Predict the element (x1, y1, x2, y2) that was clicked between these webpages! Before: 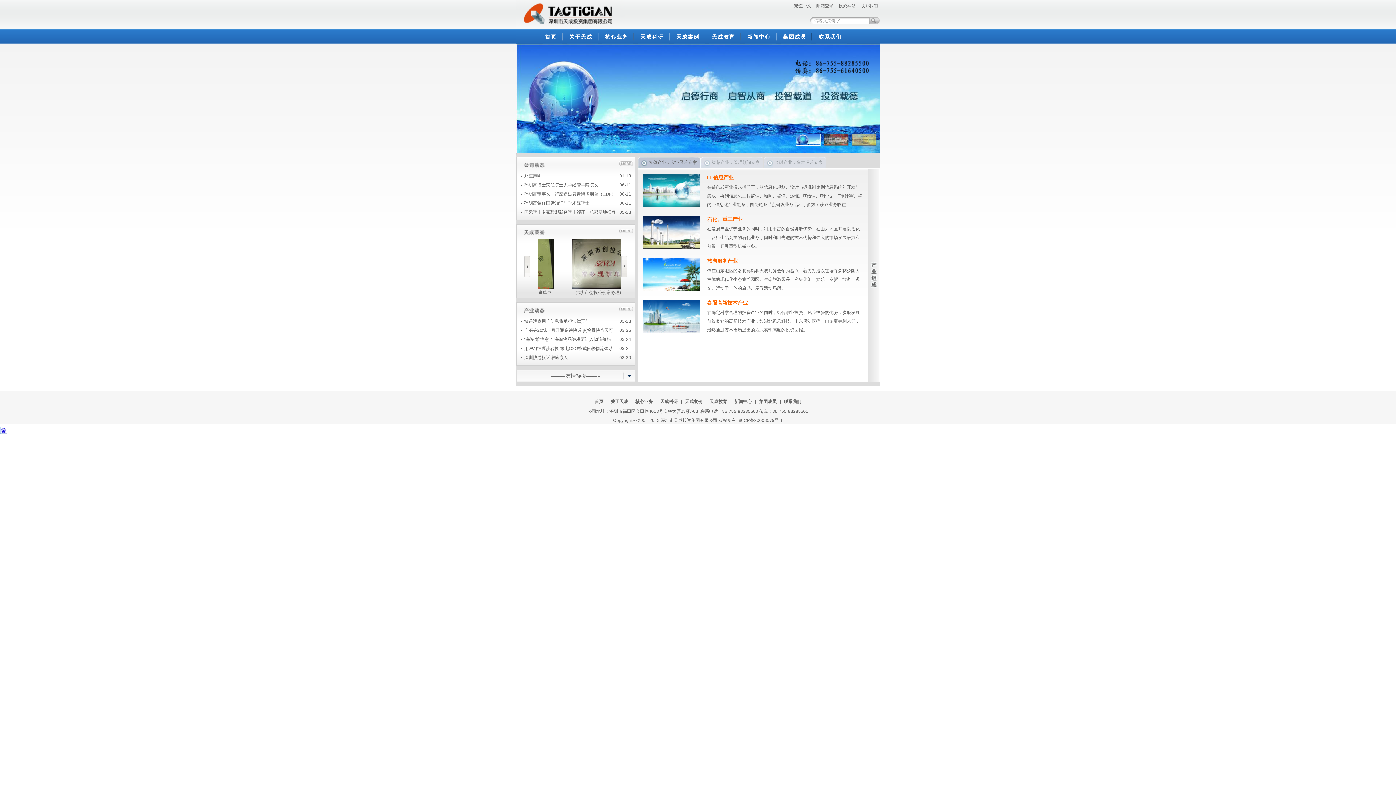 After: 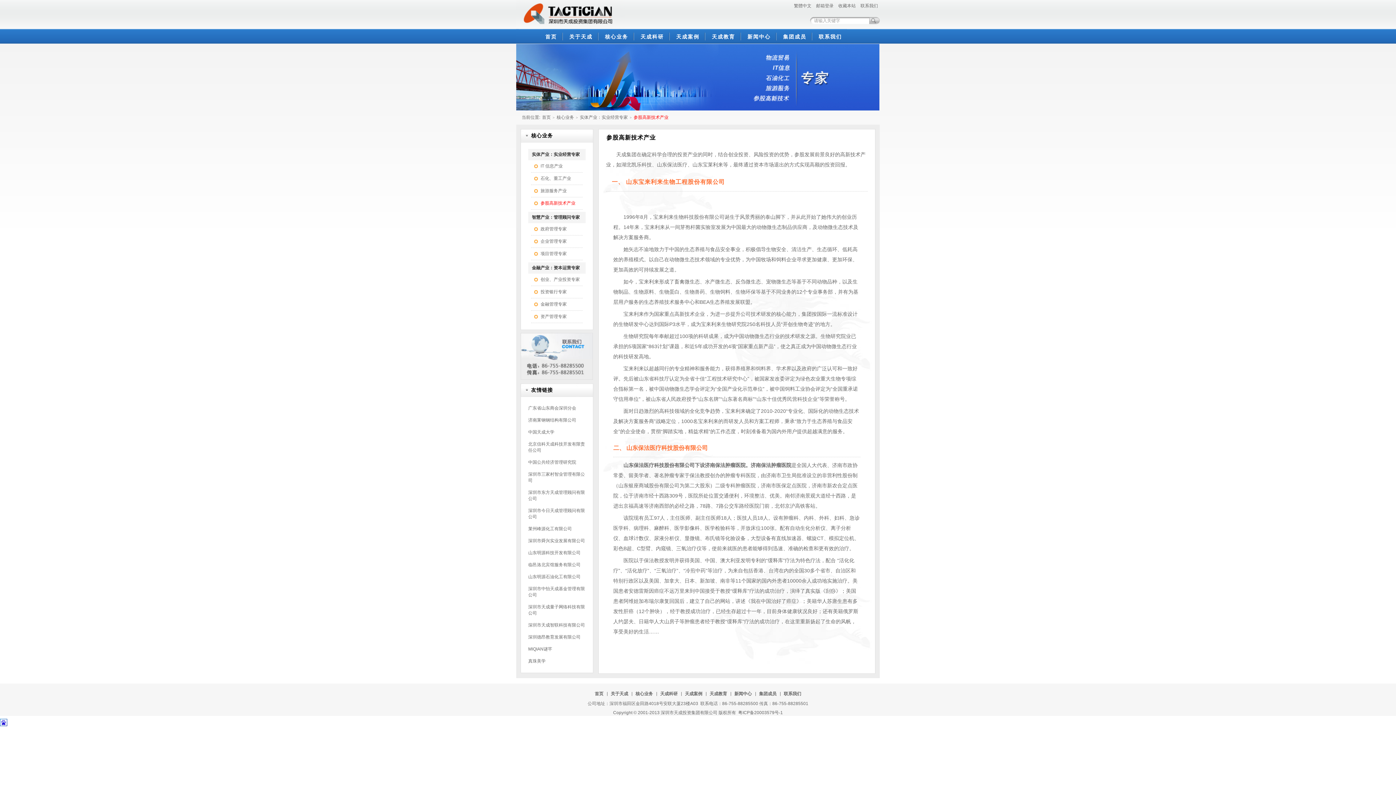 Action: label: 在确定科学合理的投资产业的同时，结合创业投资、风险投资的优势，参股发展前景良好的高新技术产业，如湖北凯乐科技、山东保法医疗、山东宝莱利来等，最终通过资本市场退出的方式实现高额的投资回报。 bbox: (707, 310, 860, 332)